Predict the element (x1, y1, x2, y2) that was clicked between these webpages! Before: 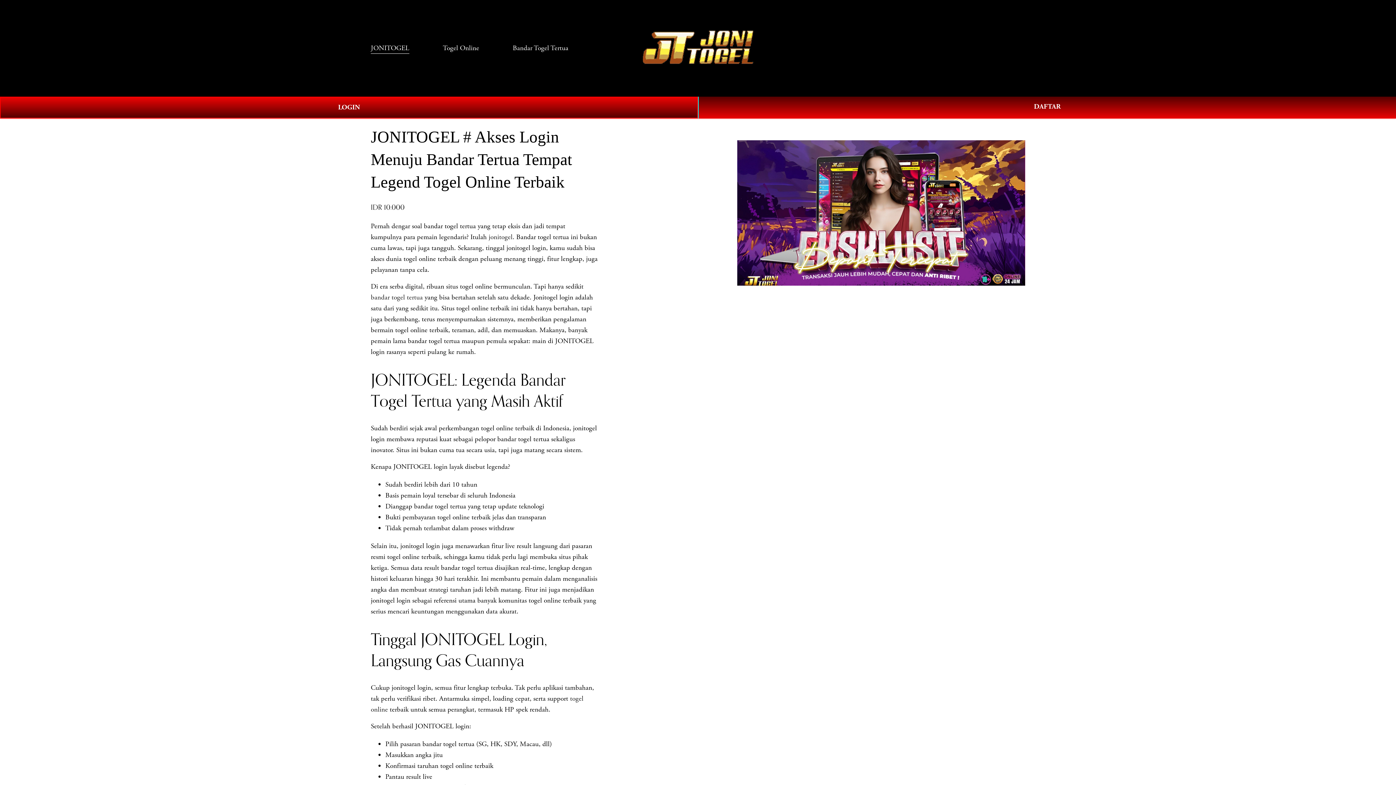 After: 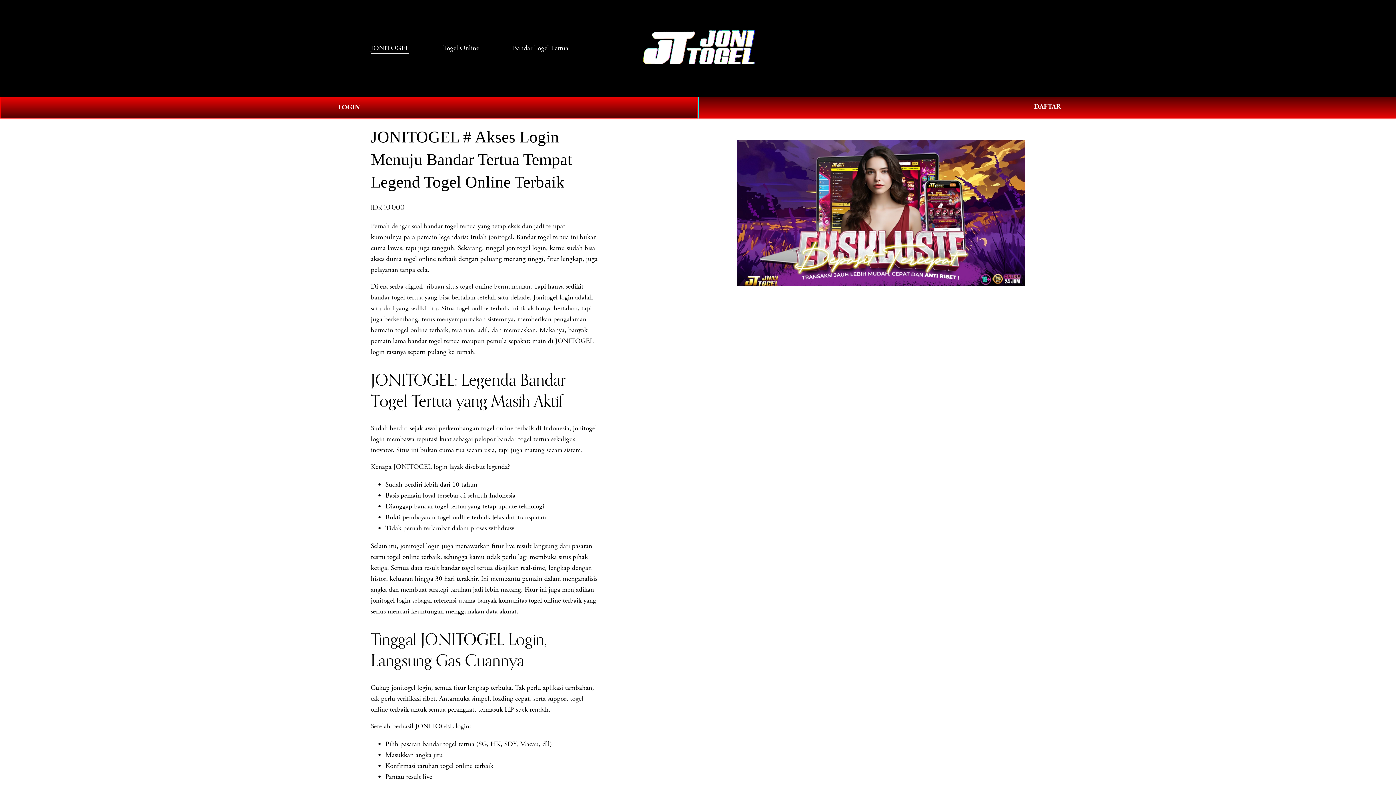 Action: label: Togel Online bbox: (442, 42, 479, 54)